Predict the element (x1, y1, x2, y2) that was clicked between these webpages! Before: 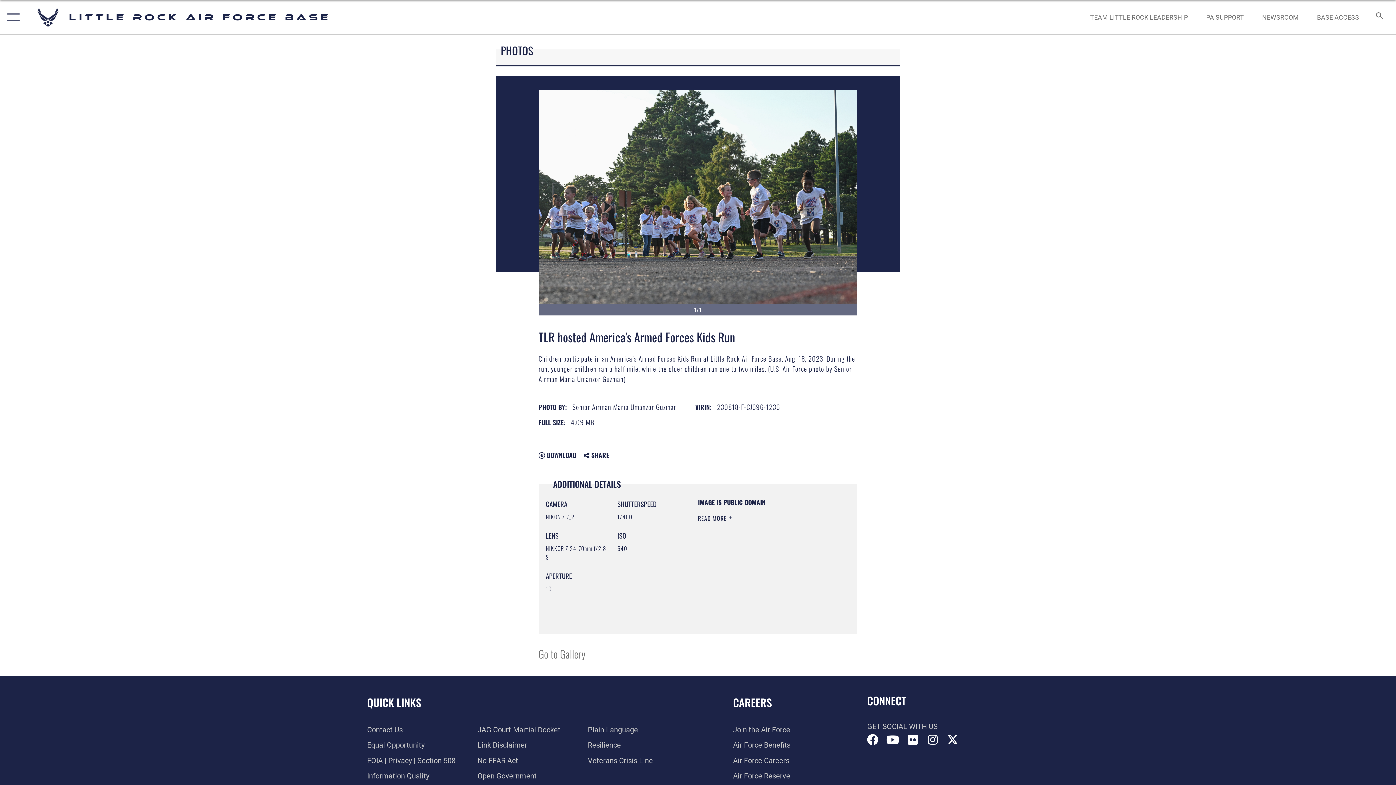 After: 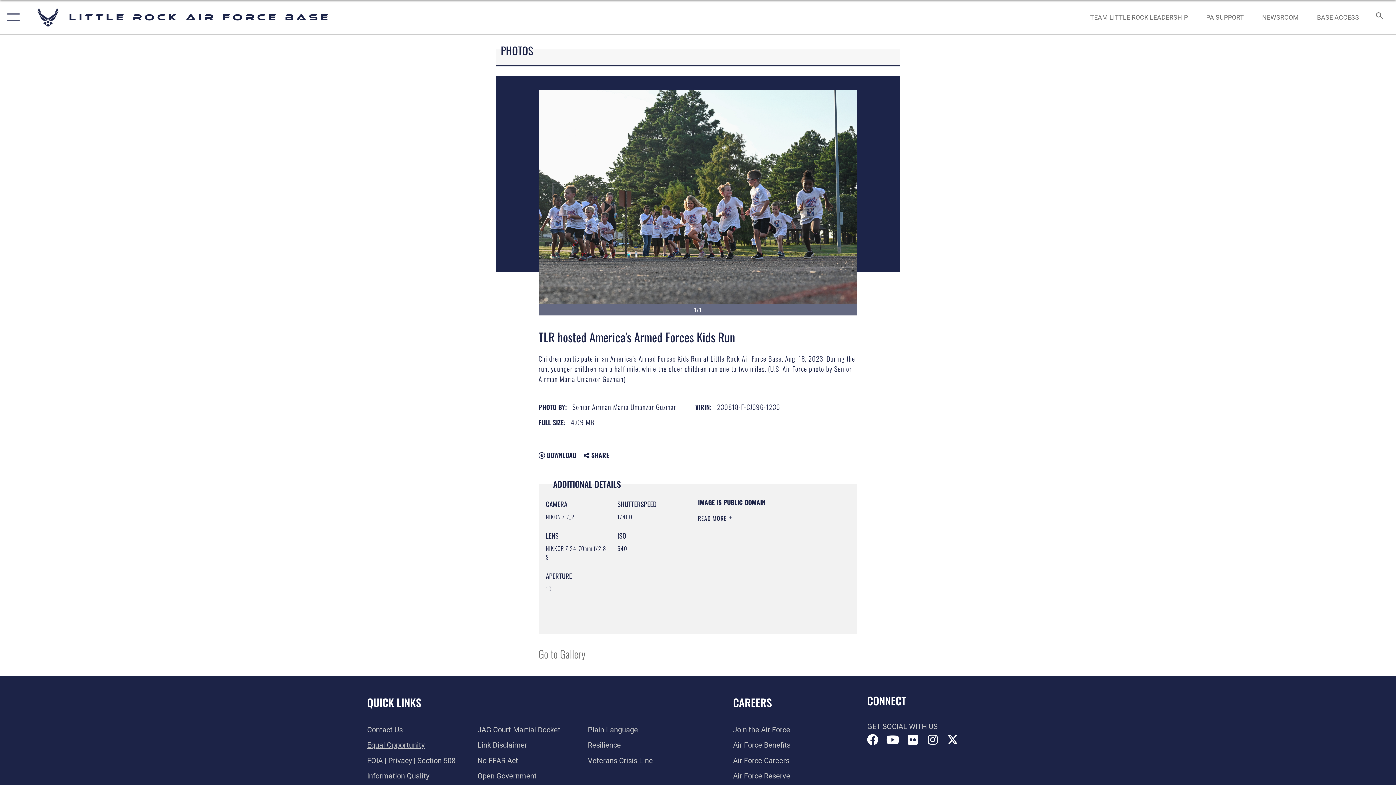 Action: bbox: (367, 741, 424, 749) label: Link to equal opportunity resources opens in a new window